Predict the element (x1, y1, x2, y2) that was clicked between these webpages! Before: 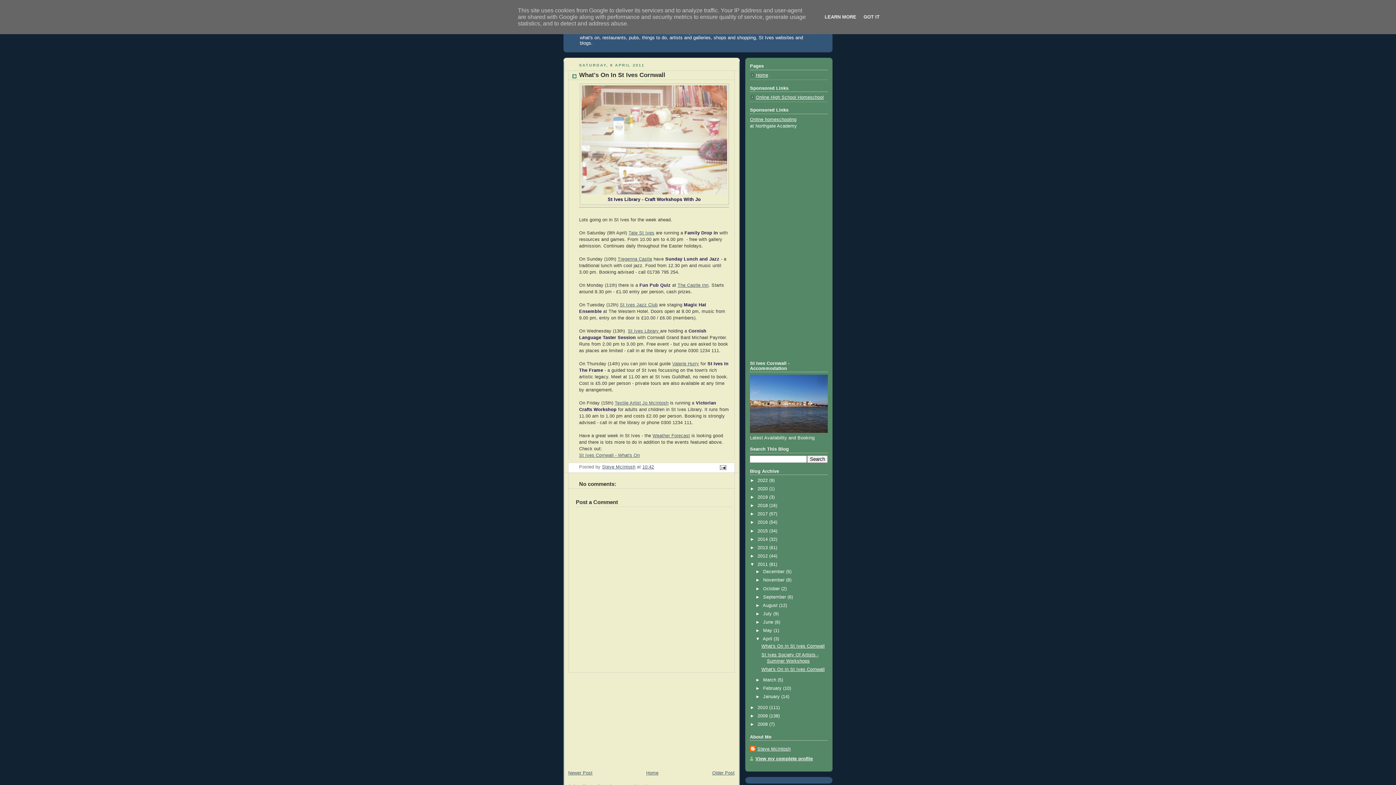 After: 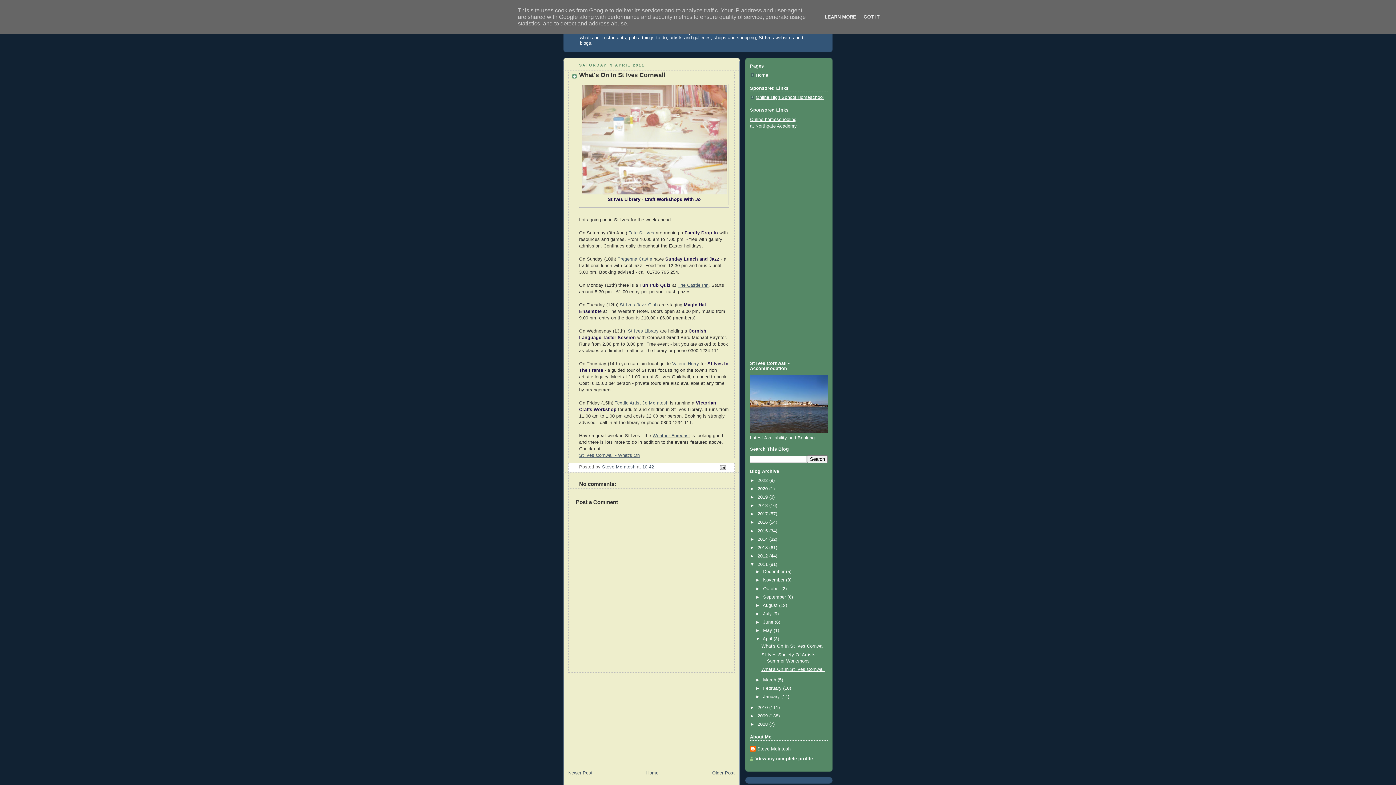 Action: bbox: (761, 667, 824, 672) label: What's On In St Ives Cornwall